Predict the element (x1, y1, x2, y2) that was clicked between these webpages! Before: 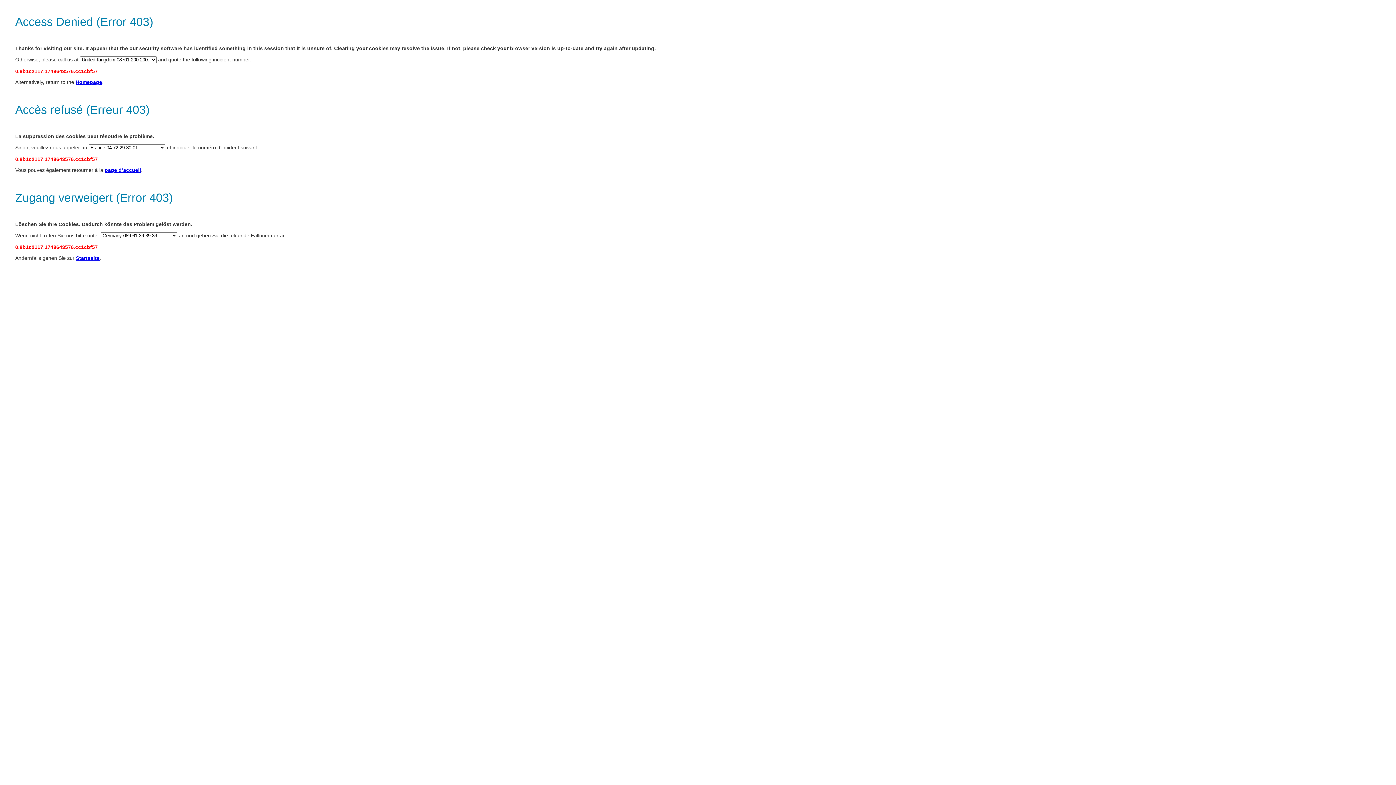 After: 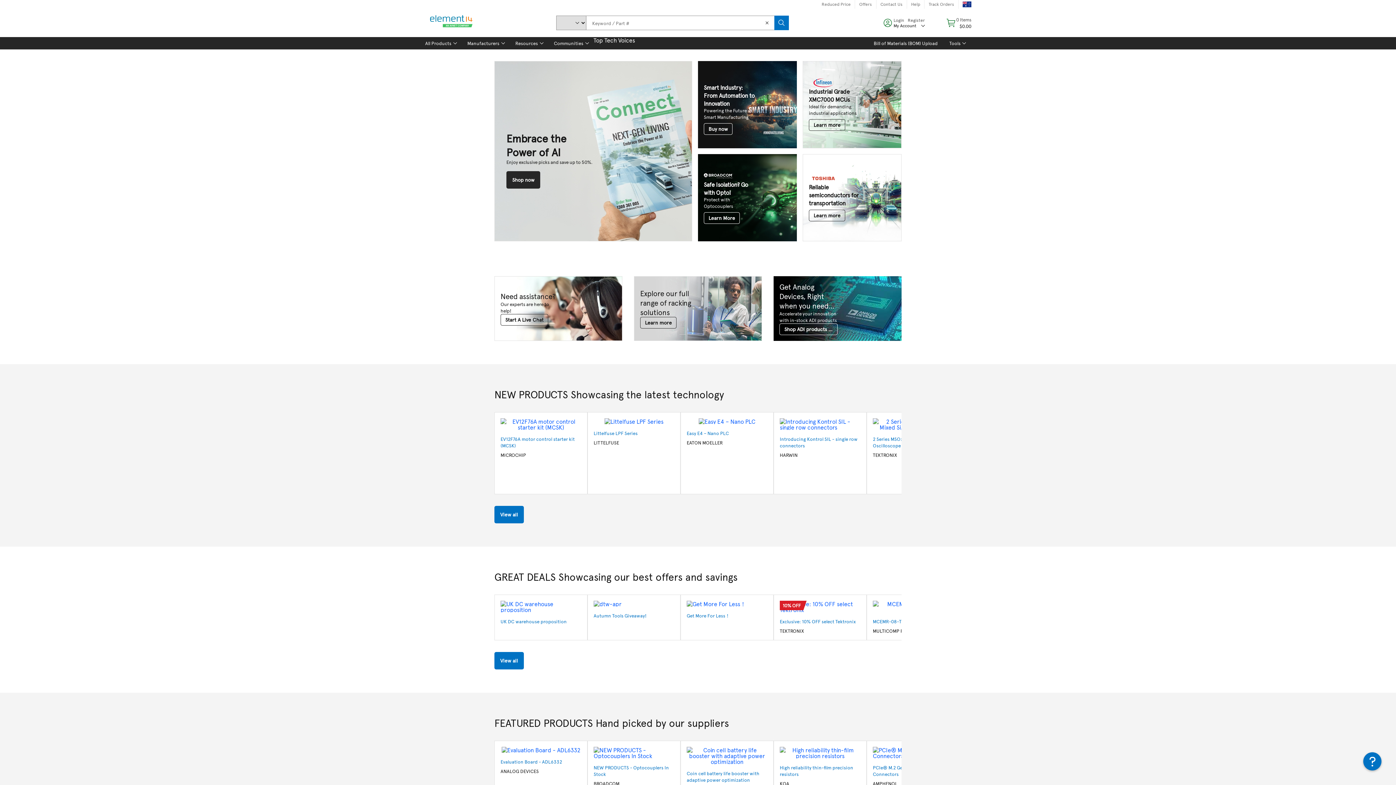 Action: bbox: (76, 255, 99, 261) label: Startseite